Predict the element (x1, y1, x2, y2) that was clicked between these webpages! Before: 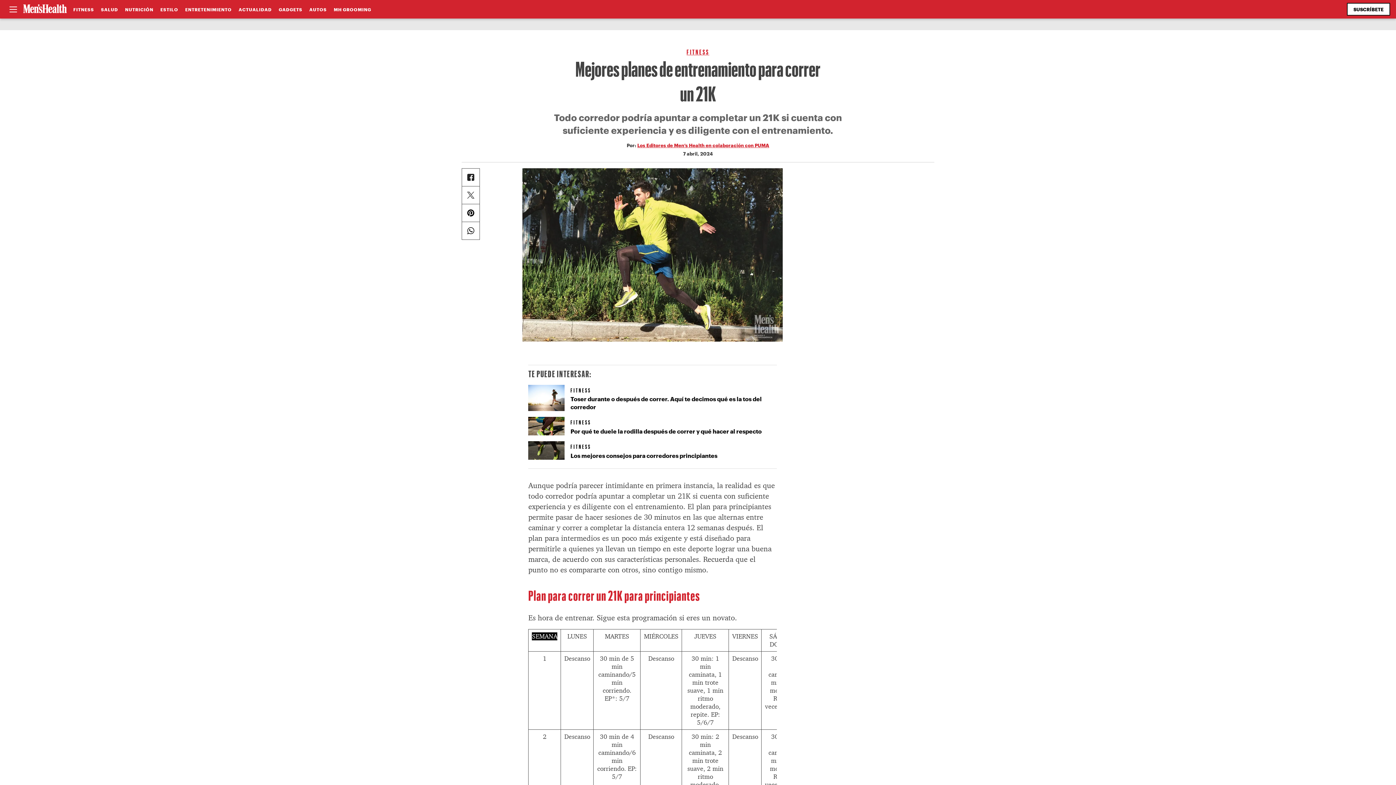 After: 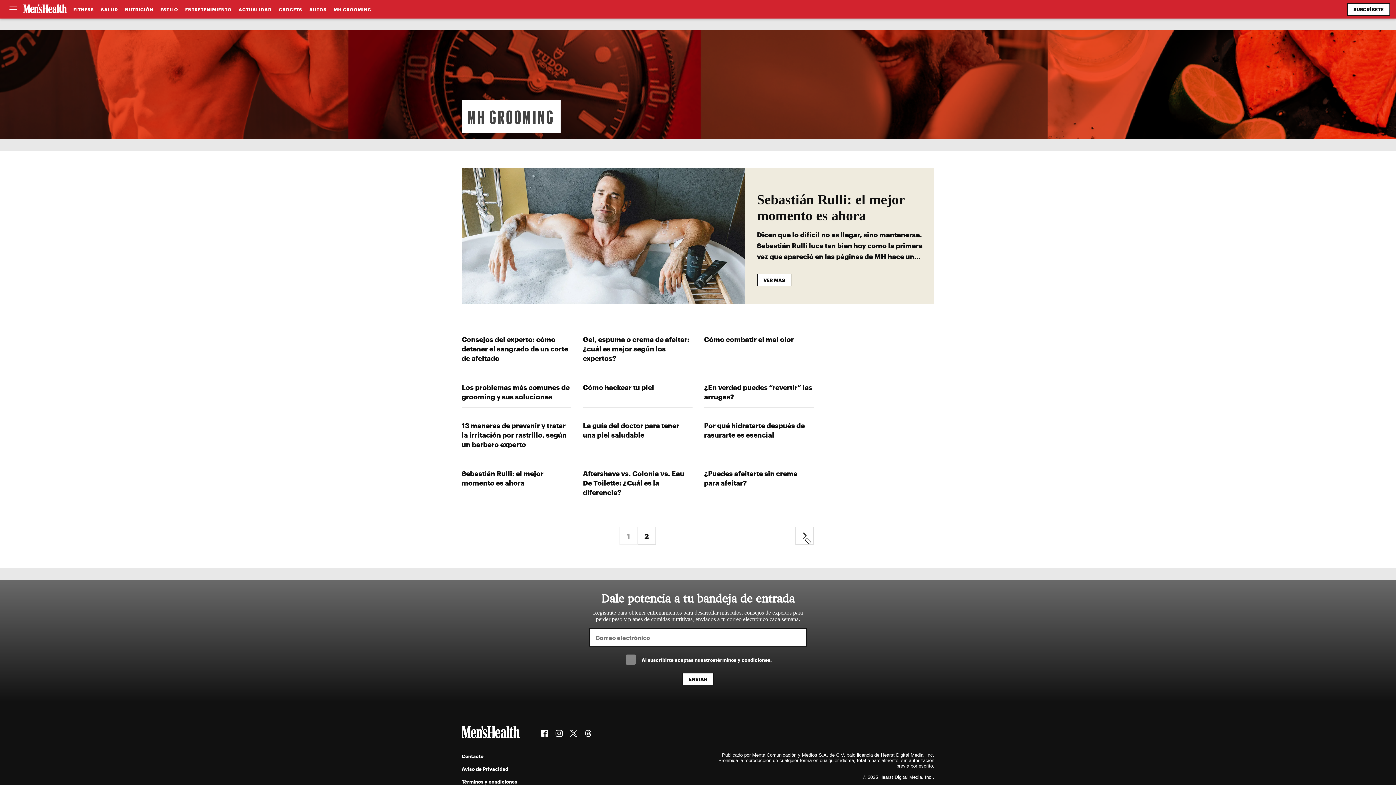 Action: bbox: (330, 6, 374, 11) label: MH GROOMING